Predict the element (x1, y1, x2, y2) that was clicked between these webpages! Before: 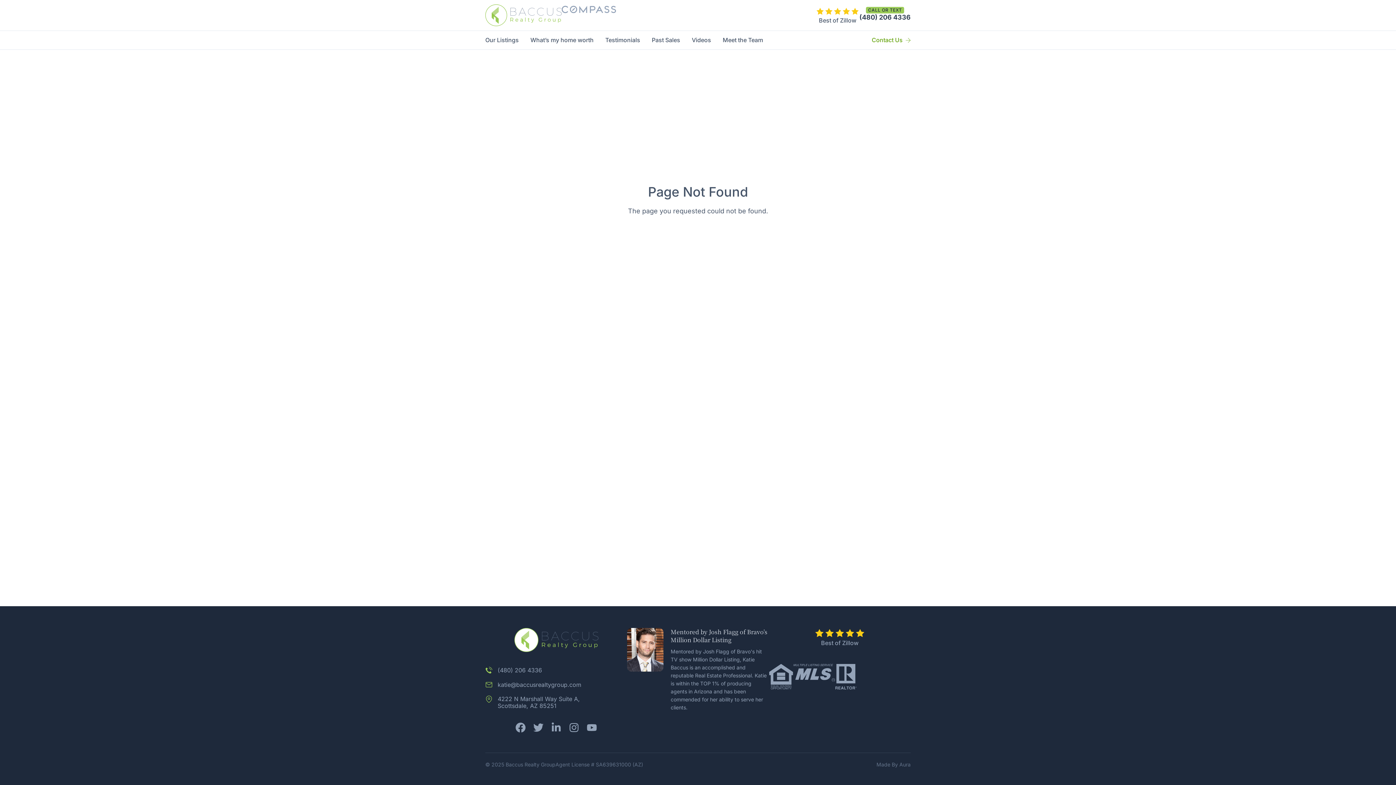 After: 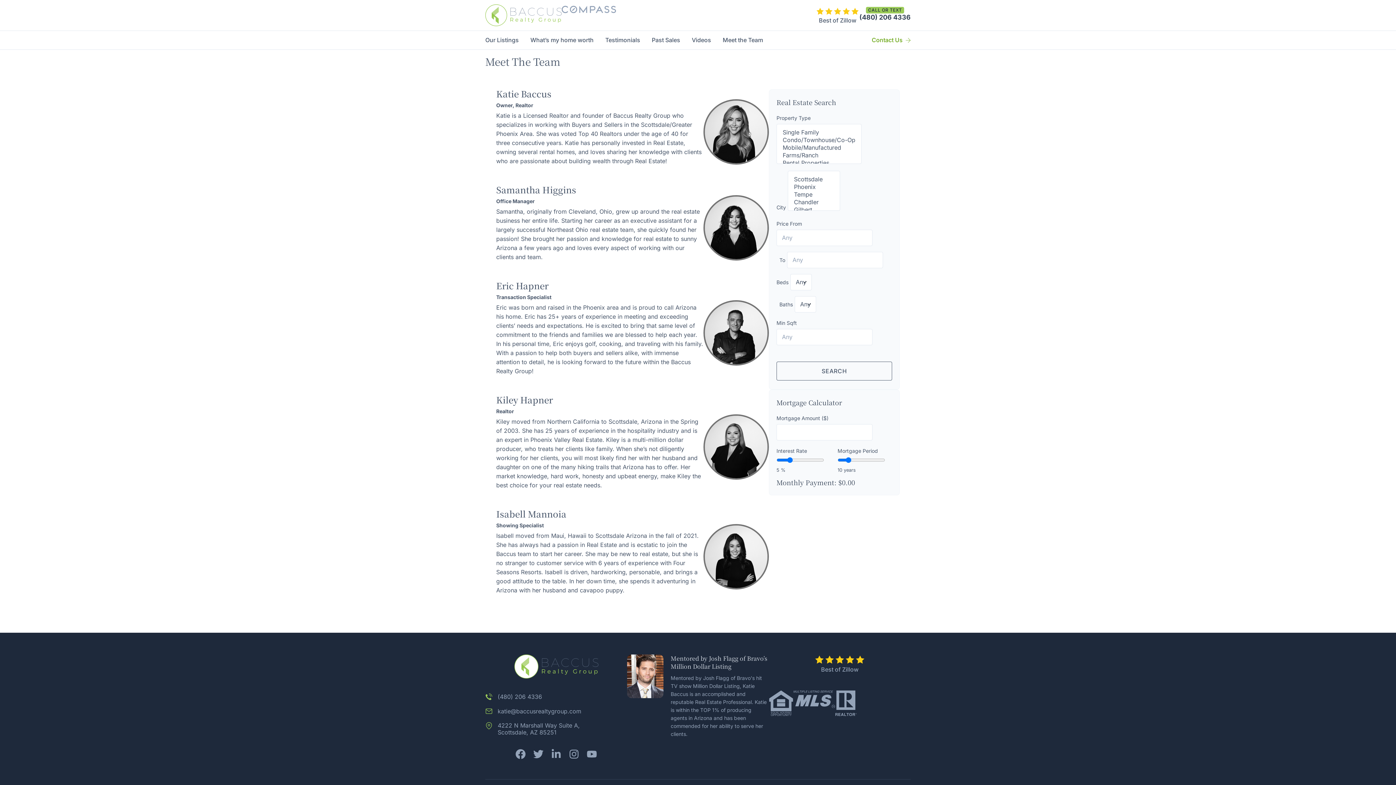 Action: bbox: (722, 36, 763, 43) label: Meet the Team